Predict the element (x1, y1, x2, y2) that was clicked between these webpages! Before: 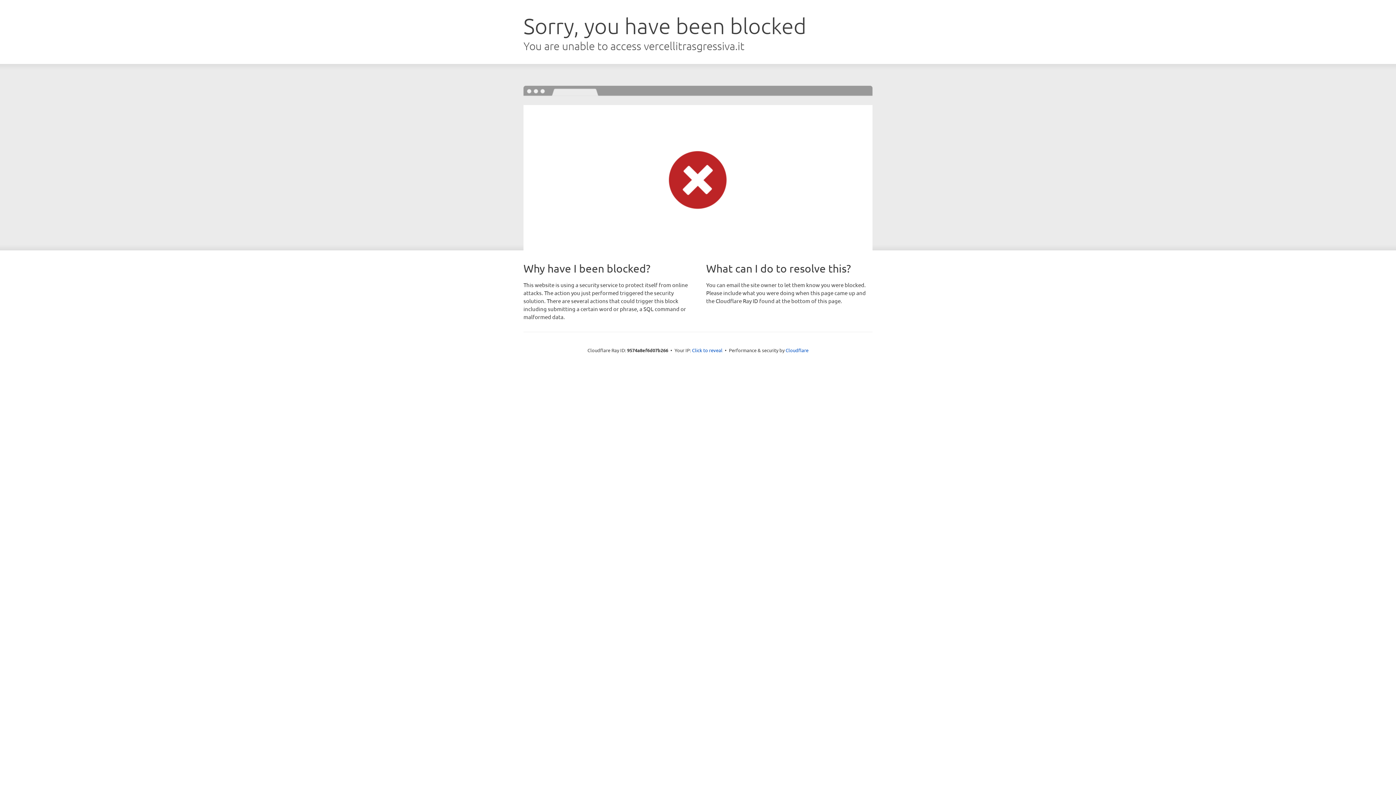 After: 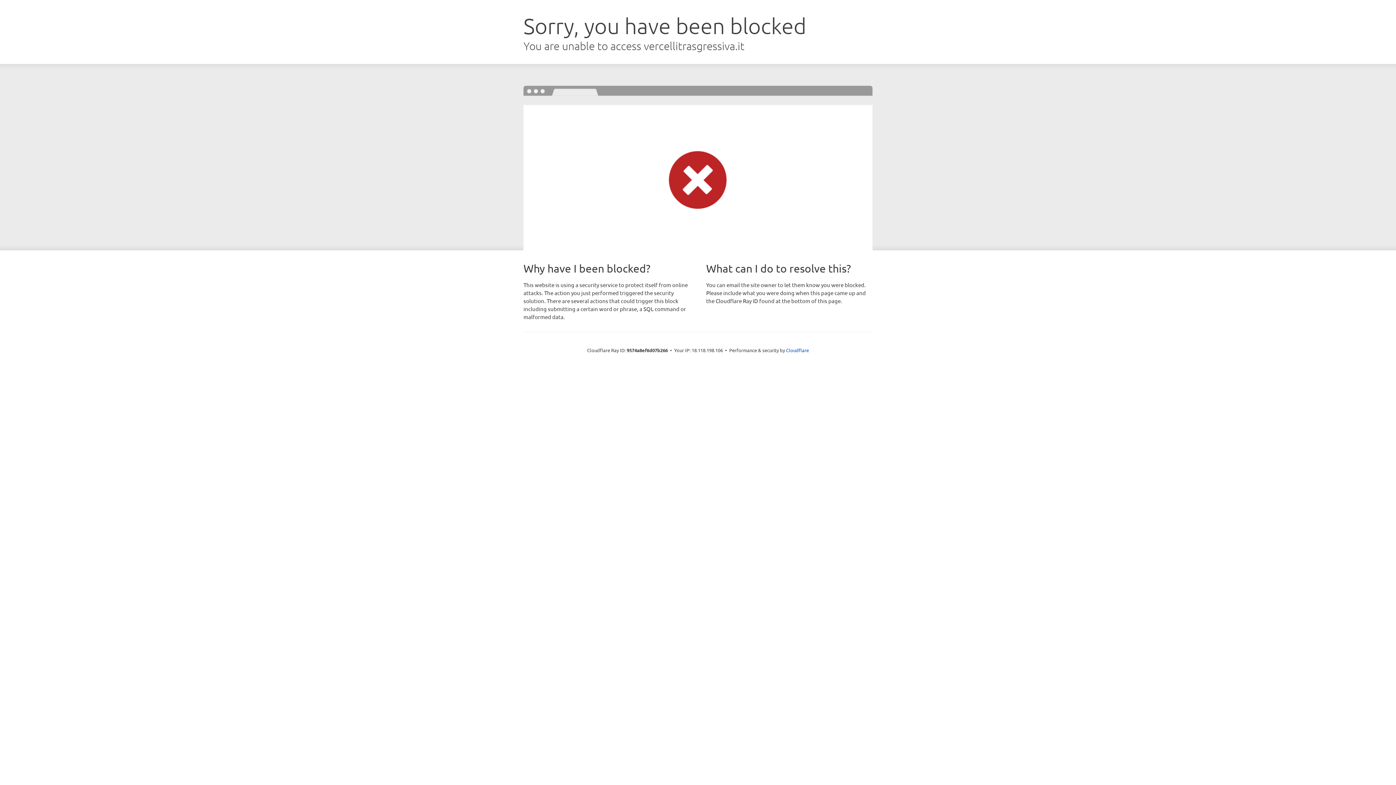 Action: bbox: (692, 346, 722, 353) label: Click to reveal